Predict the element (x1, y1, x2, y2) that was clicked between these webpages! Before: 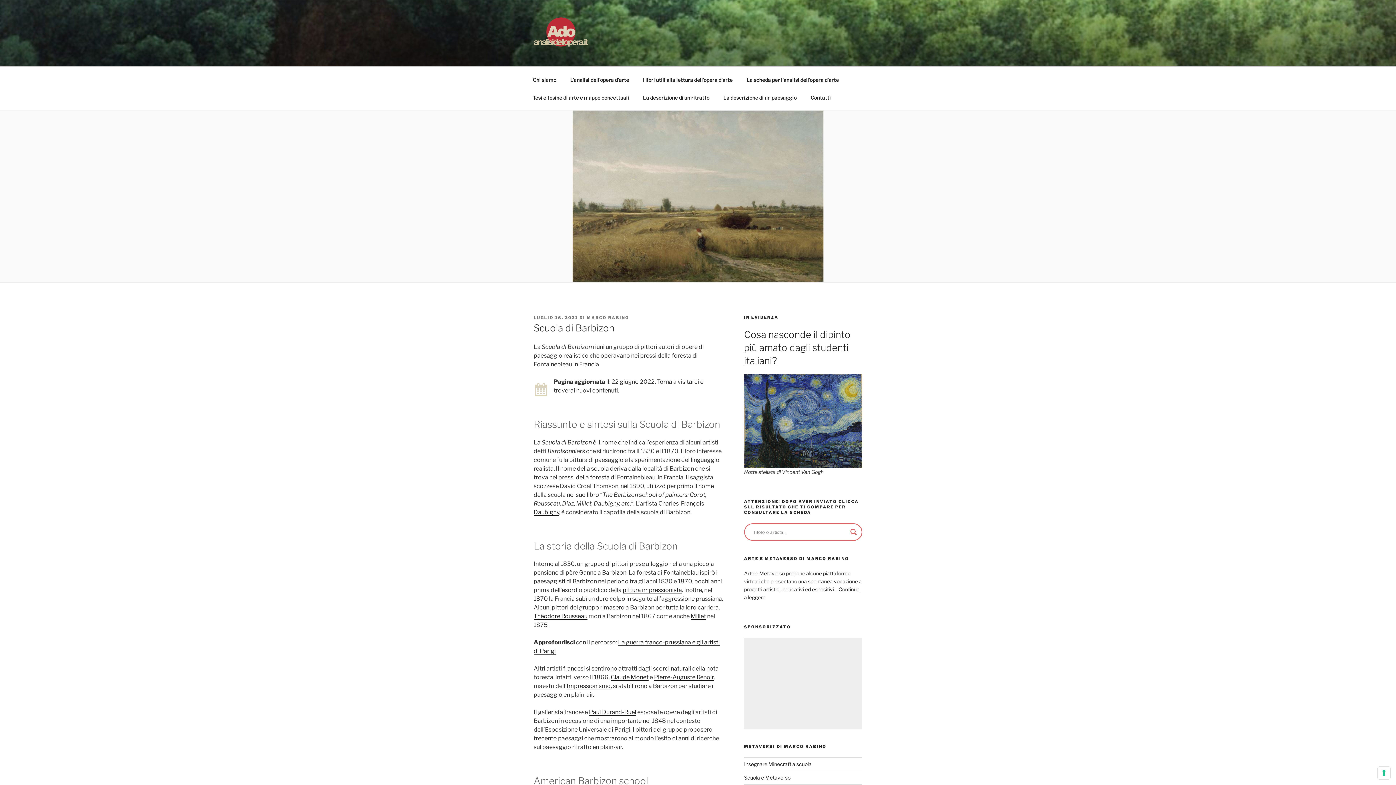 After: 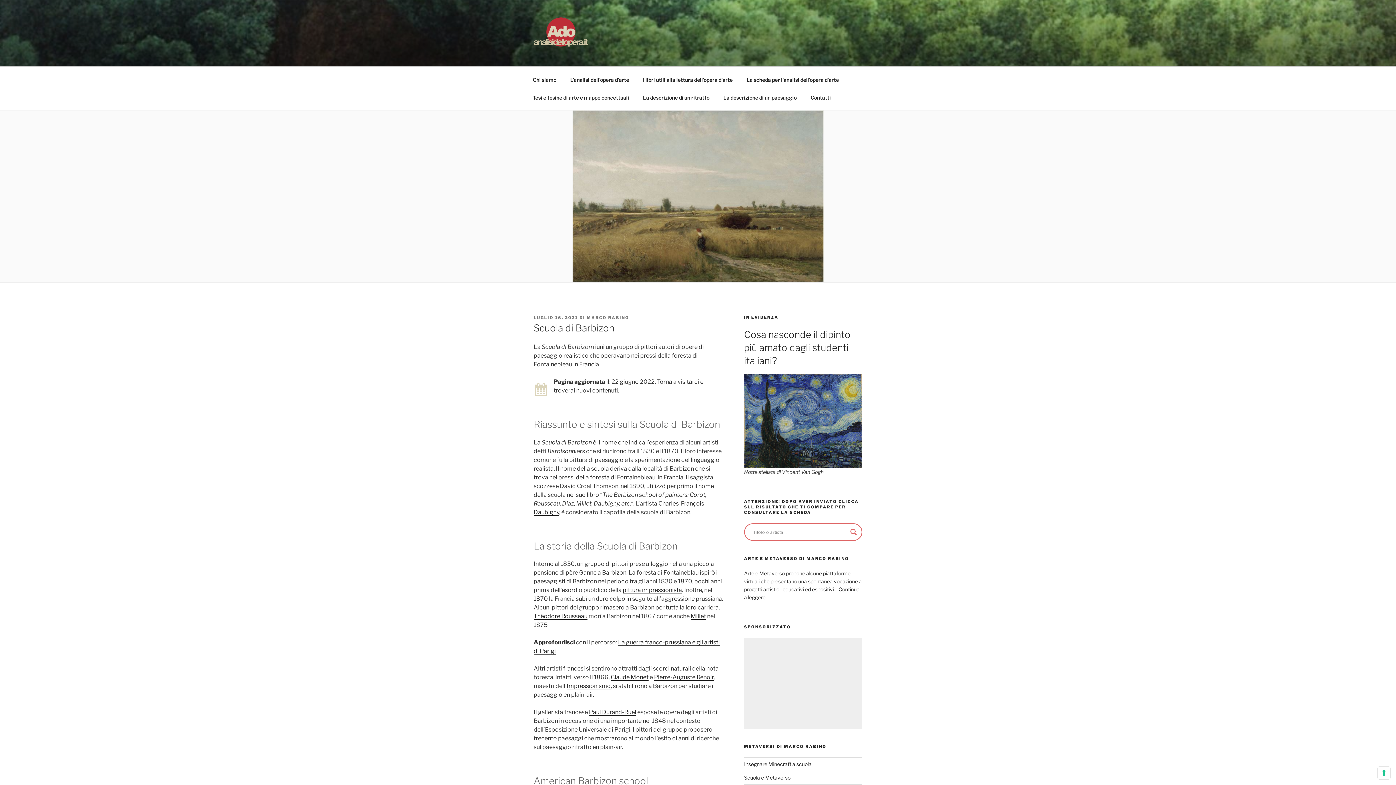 Action: label: LUGLIO 16, 2021 bbox: (533, 315, 578, 320)